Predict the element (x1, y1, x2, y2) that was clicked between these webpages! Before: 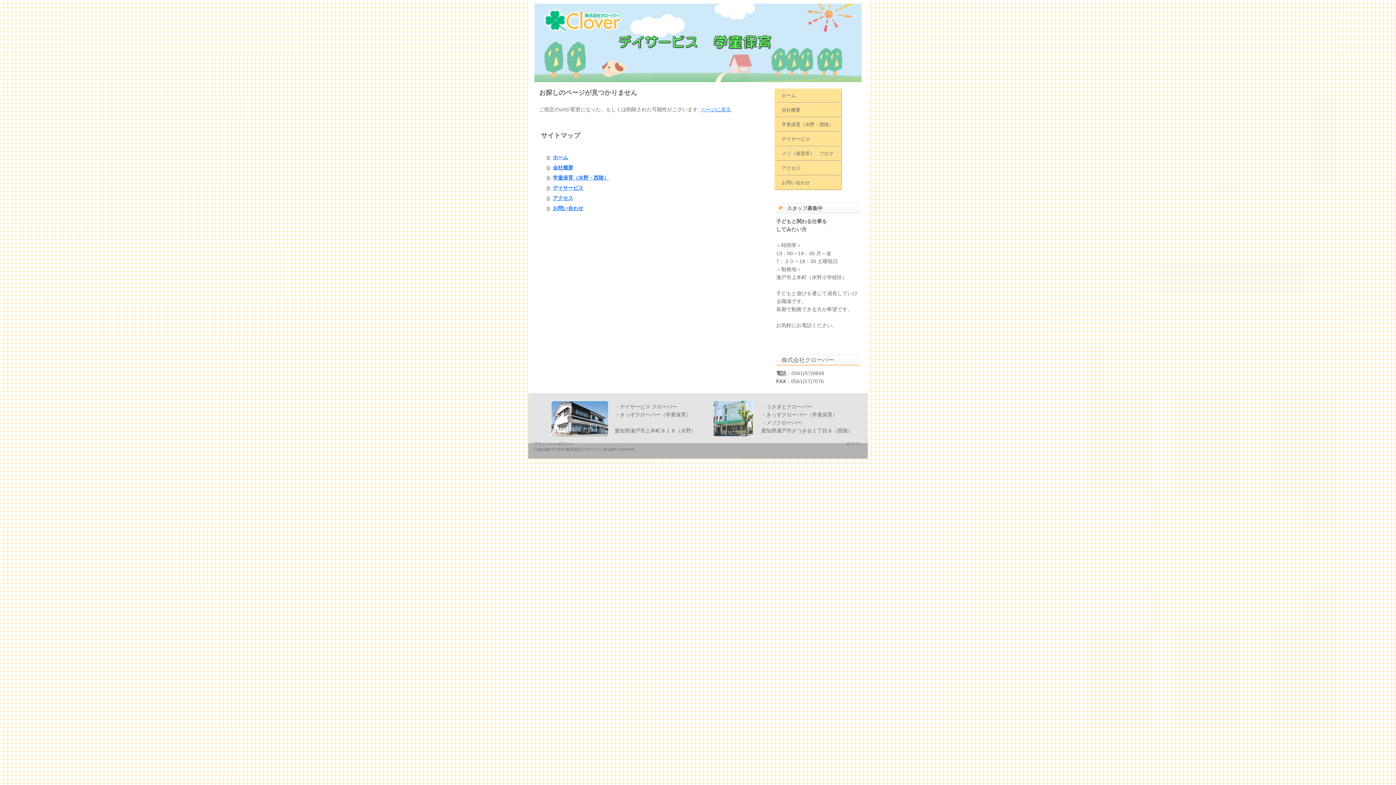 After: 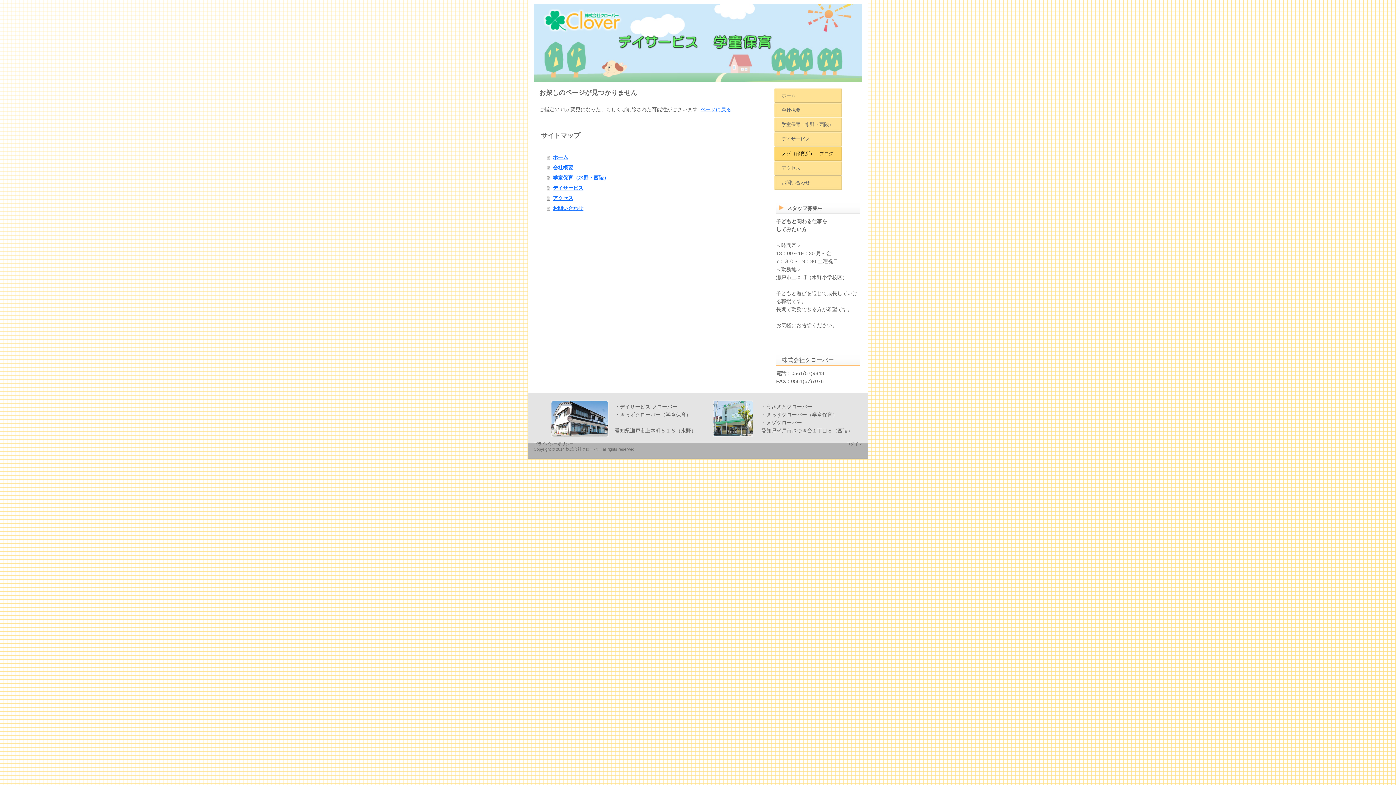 Action: label: メゾ（保育所）　ブログ bbox: (774, 146, 849, 161)